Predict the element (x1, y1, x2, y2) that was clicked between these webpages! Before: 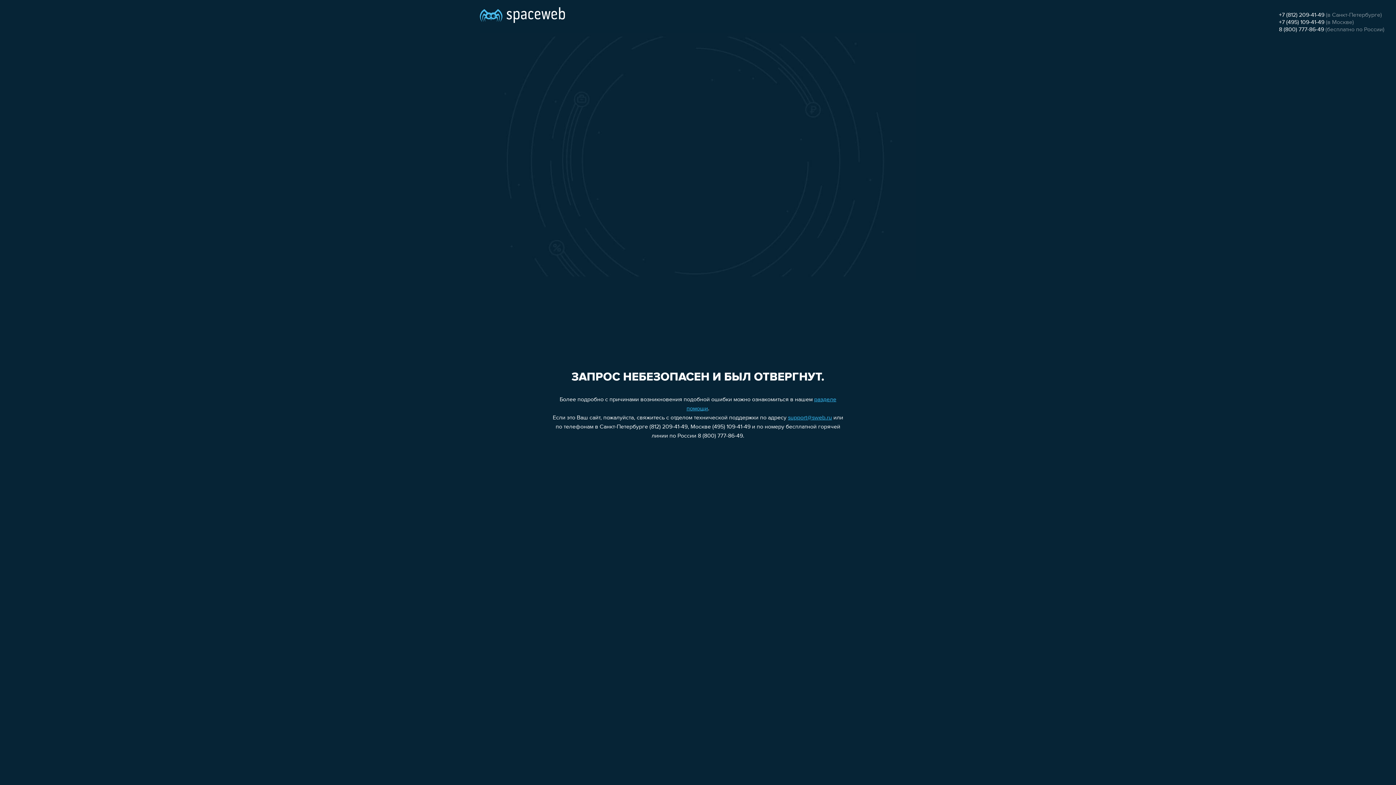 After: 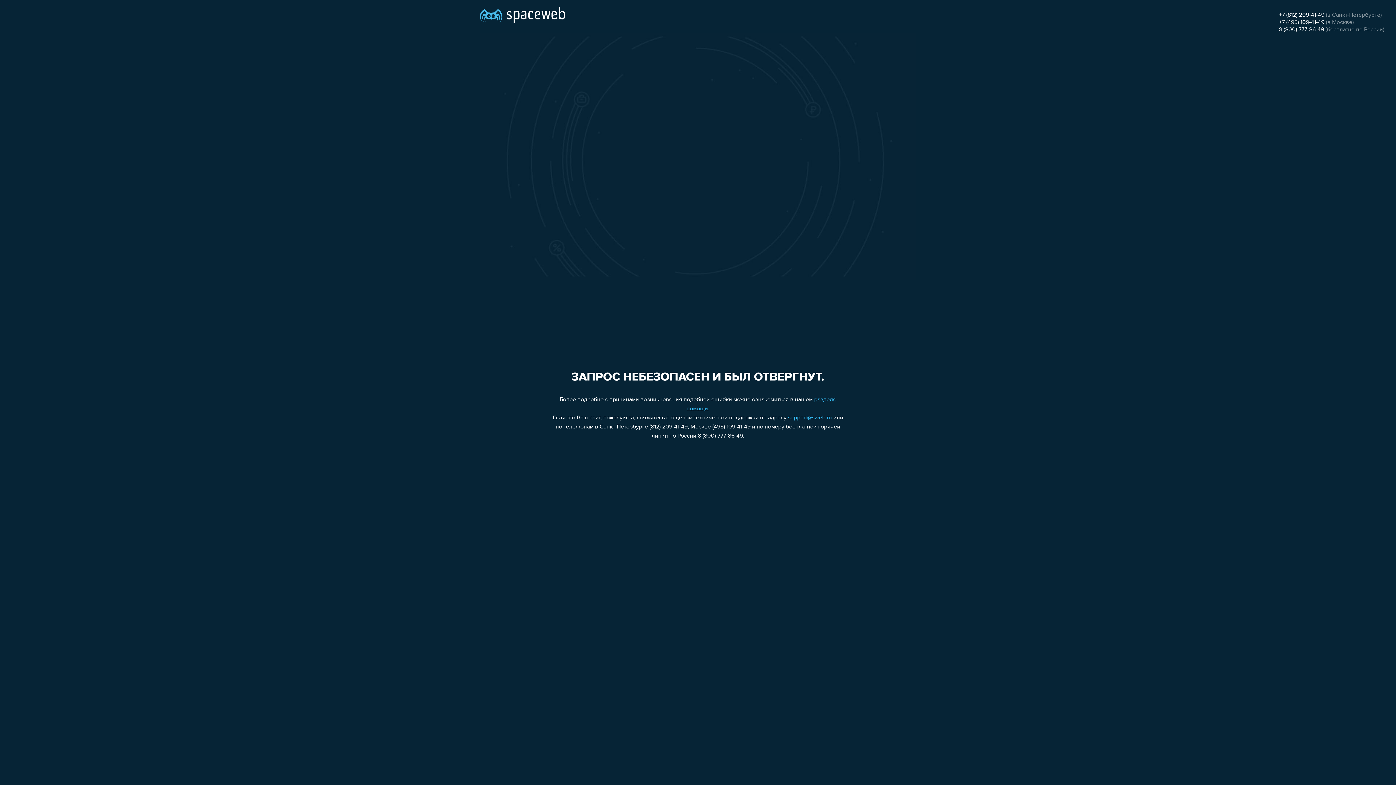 Action: bbox: (1279, 26, 1324, 32) label: 8 (800) 777-86-49